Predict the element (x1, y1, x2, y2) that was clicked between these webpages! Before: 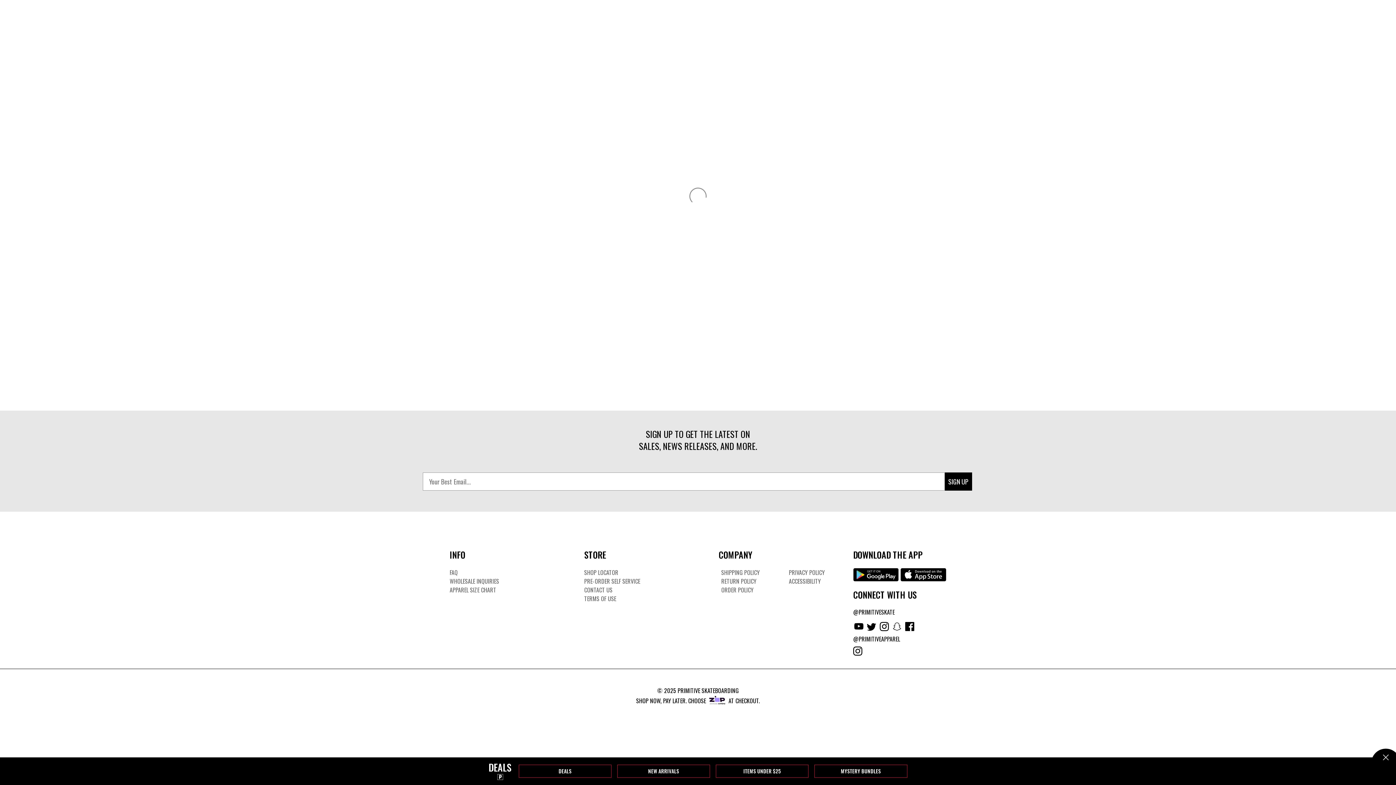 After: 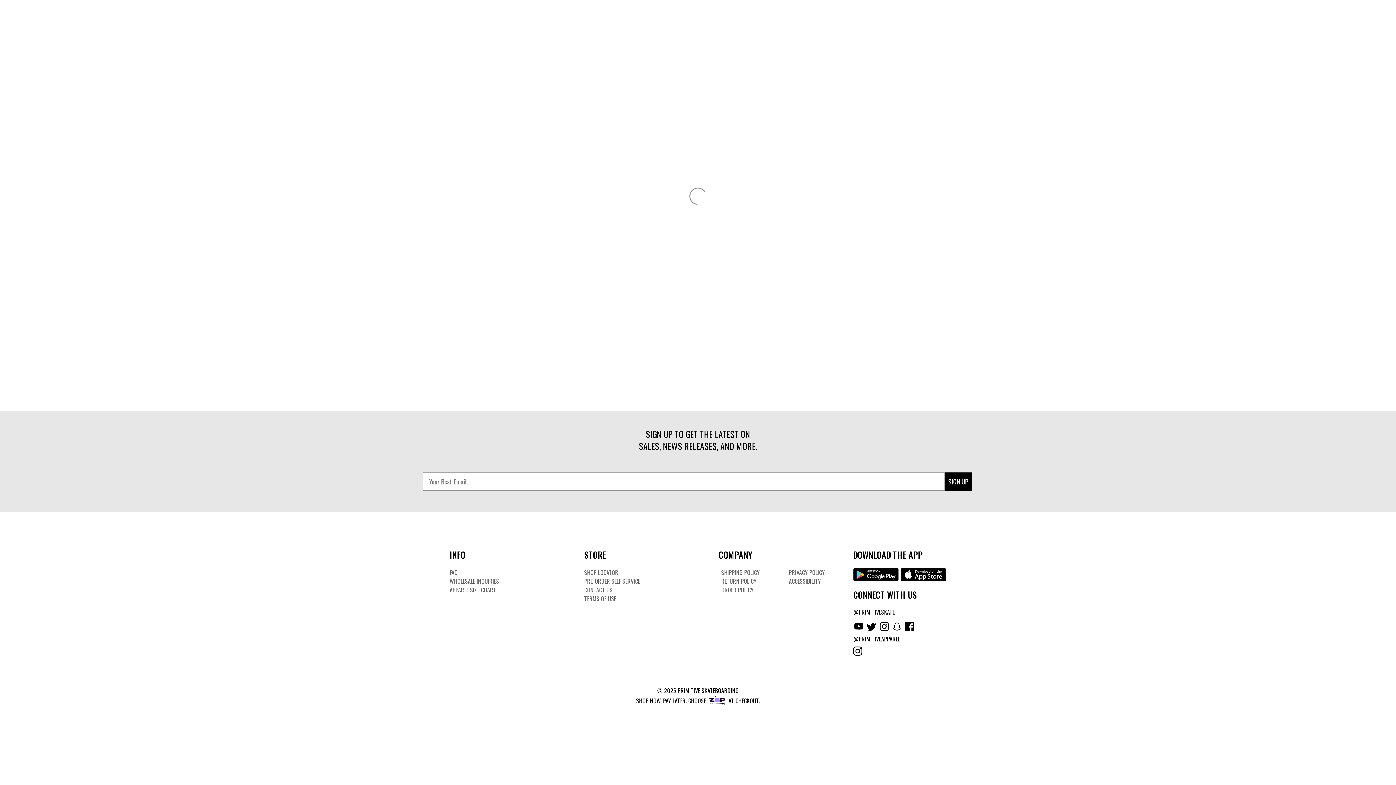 Action: bbox: (721, 577, 756, 585) label: RETURN POLICY